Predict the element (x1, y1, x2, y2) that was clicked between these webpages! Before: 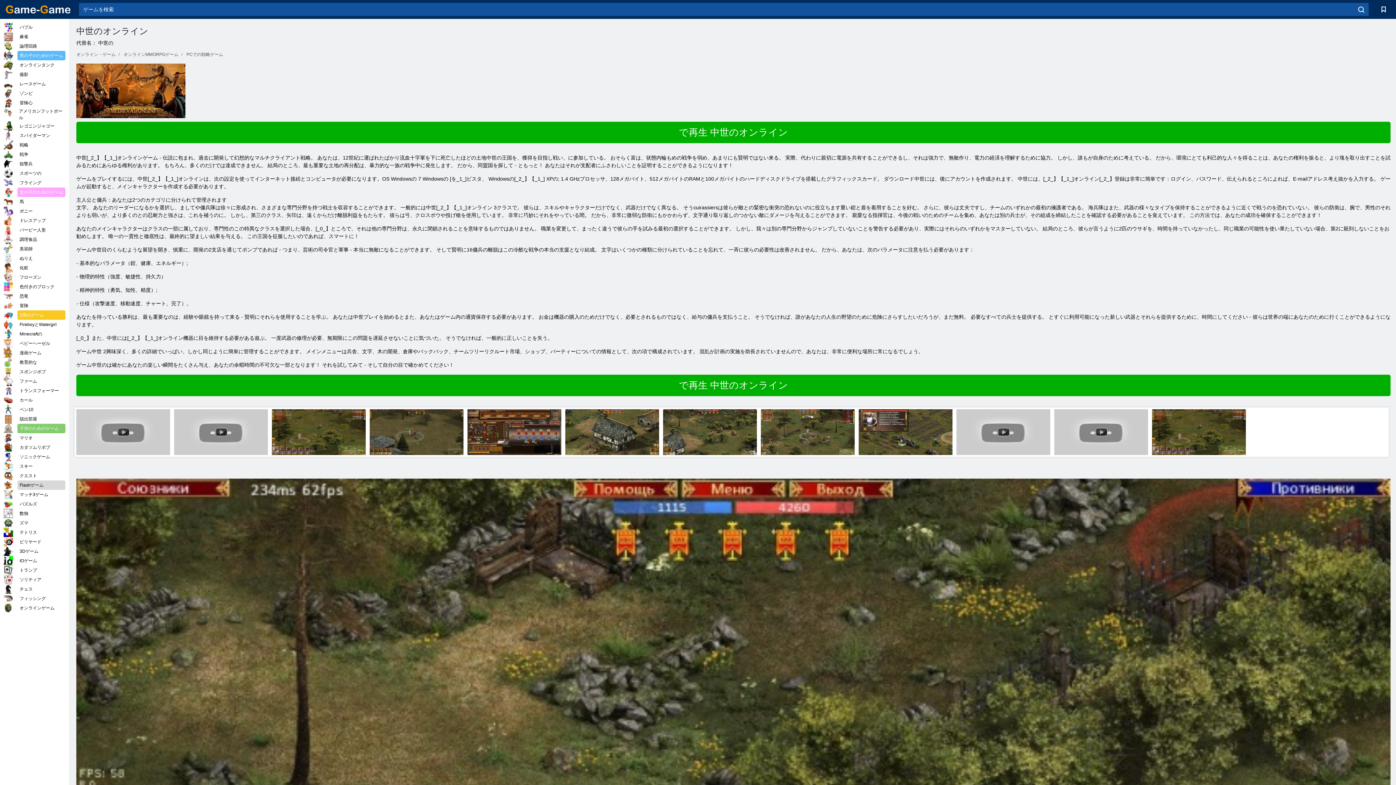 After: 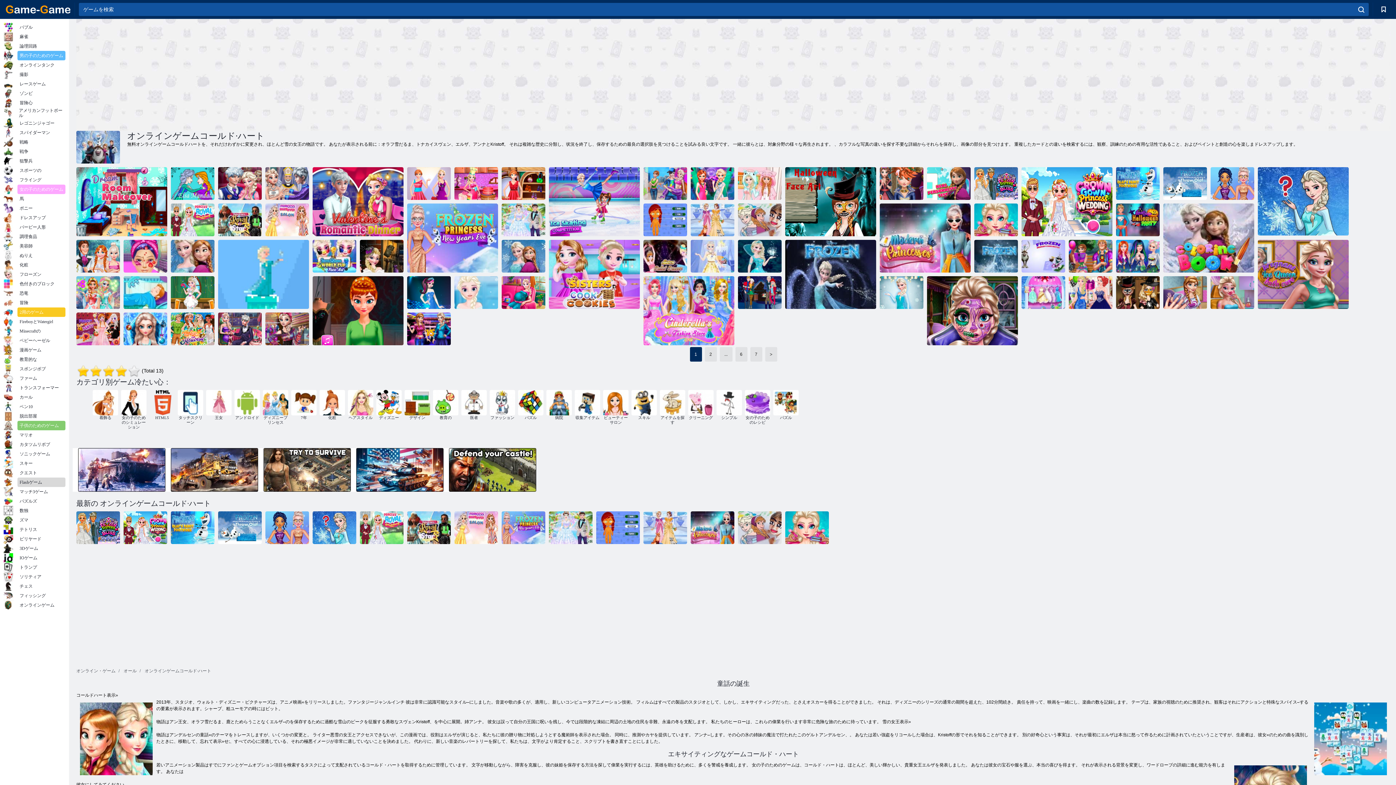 Action: label: フローズン bbox: (3, 272, 65, 282)